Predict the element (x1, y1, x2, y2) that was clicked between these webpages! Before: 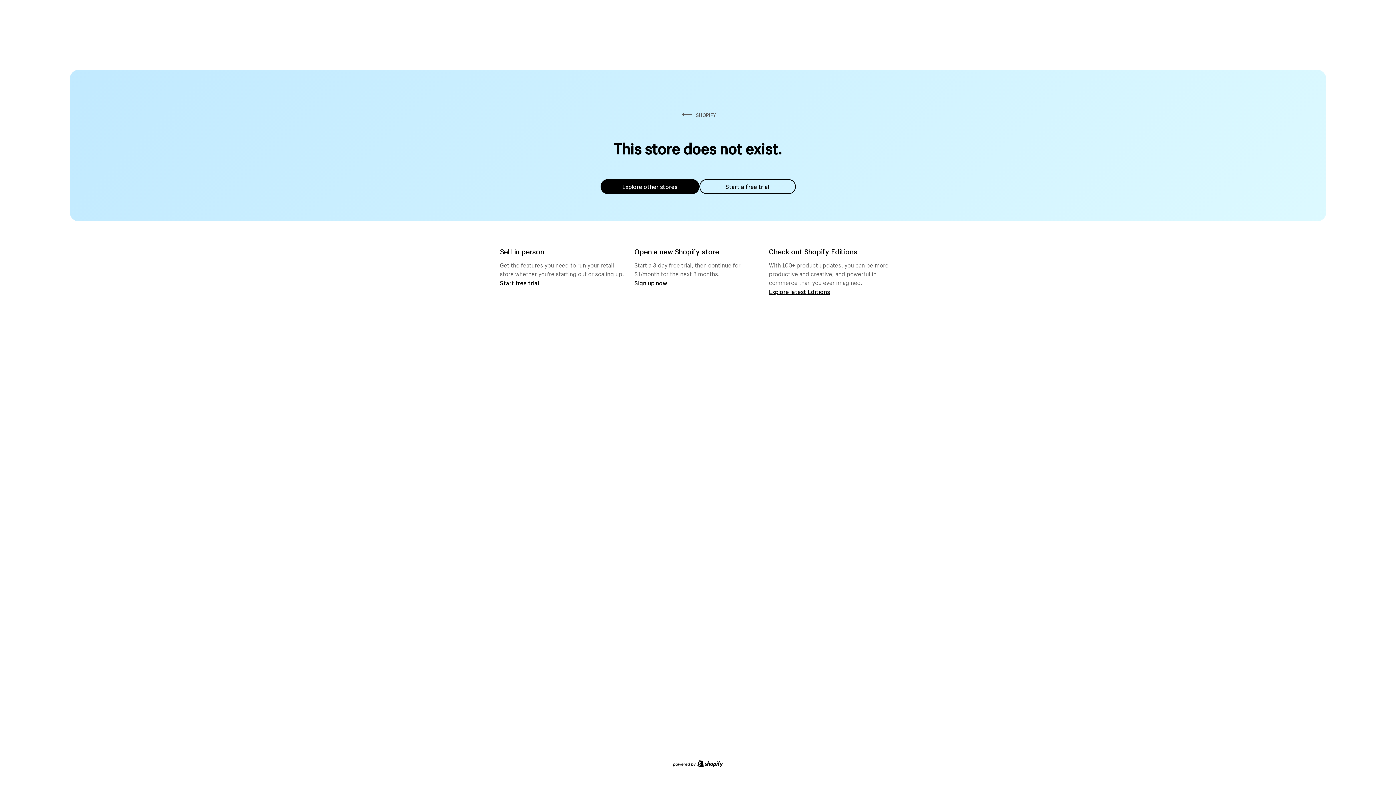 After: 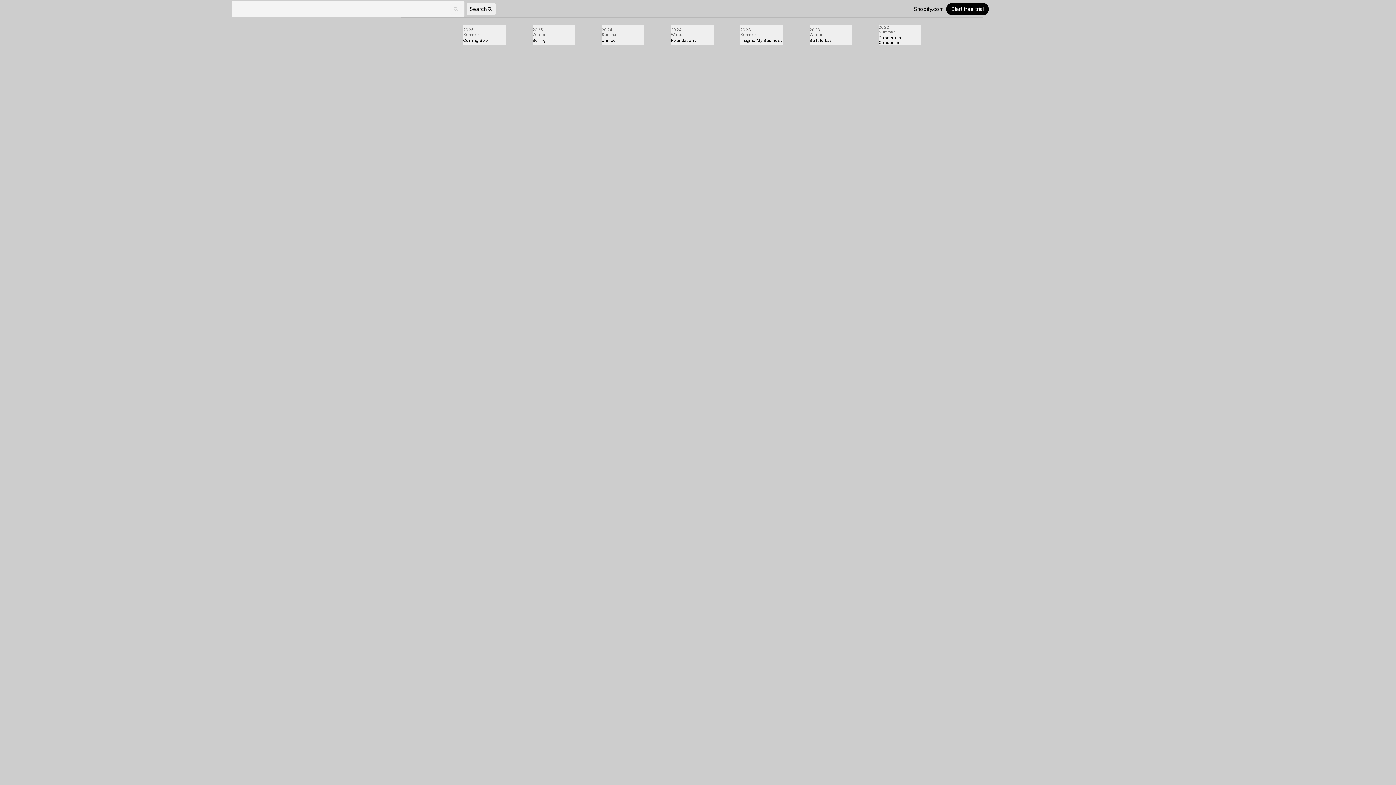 Action: label: Explore latest Editions bbox: (769, 287, 830, 295)